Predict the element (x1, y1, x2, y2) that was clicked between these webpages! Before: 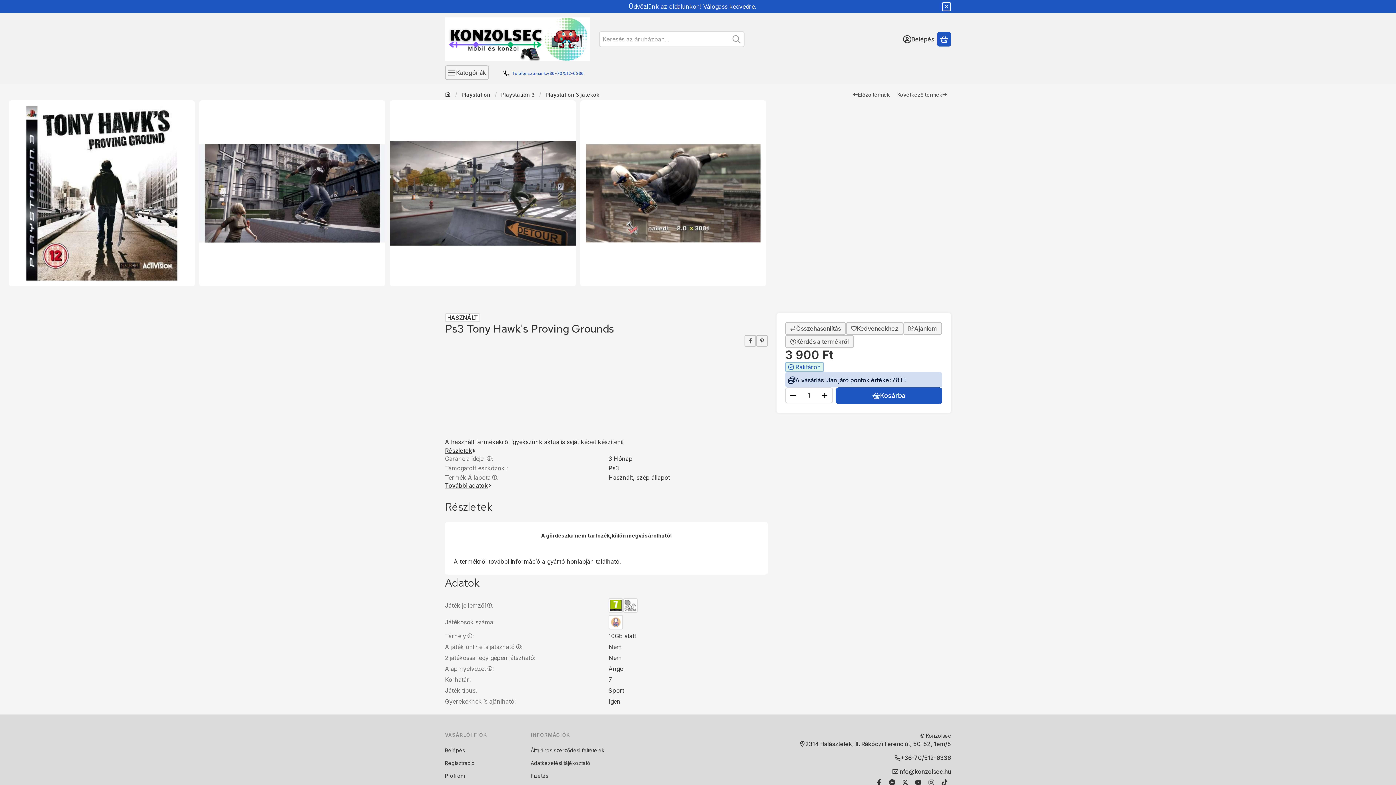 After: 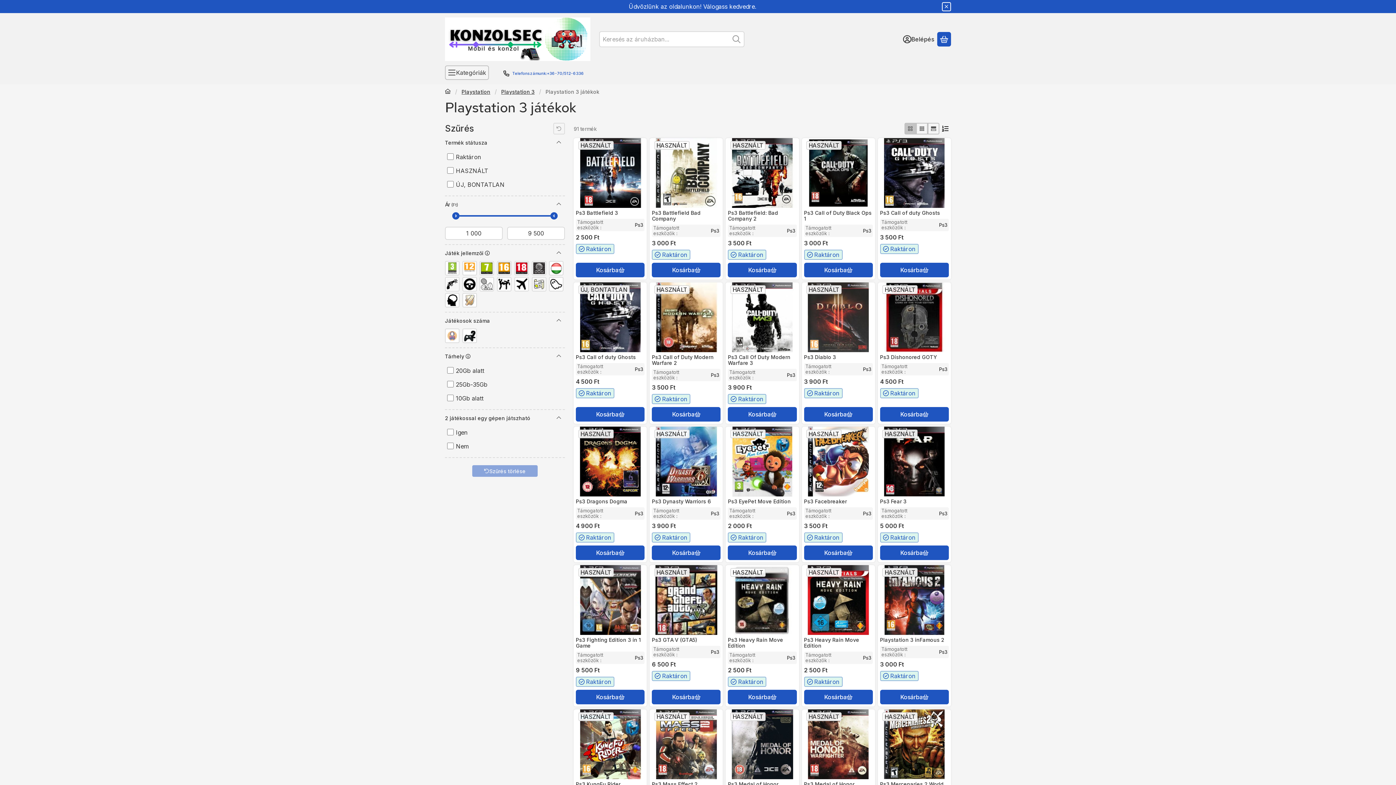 Action: label: Playstation 3 játékok bbox: (545, 91, 599, 97)